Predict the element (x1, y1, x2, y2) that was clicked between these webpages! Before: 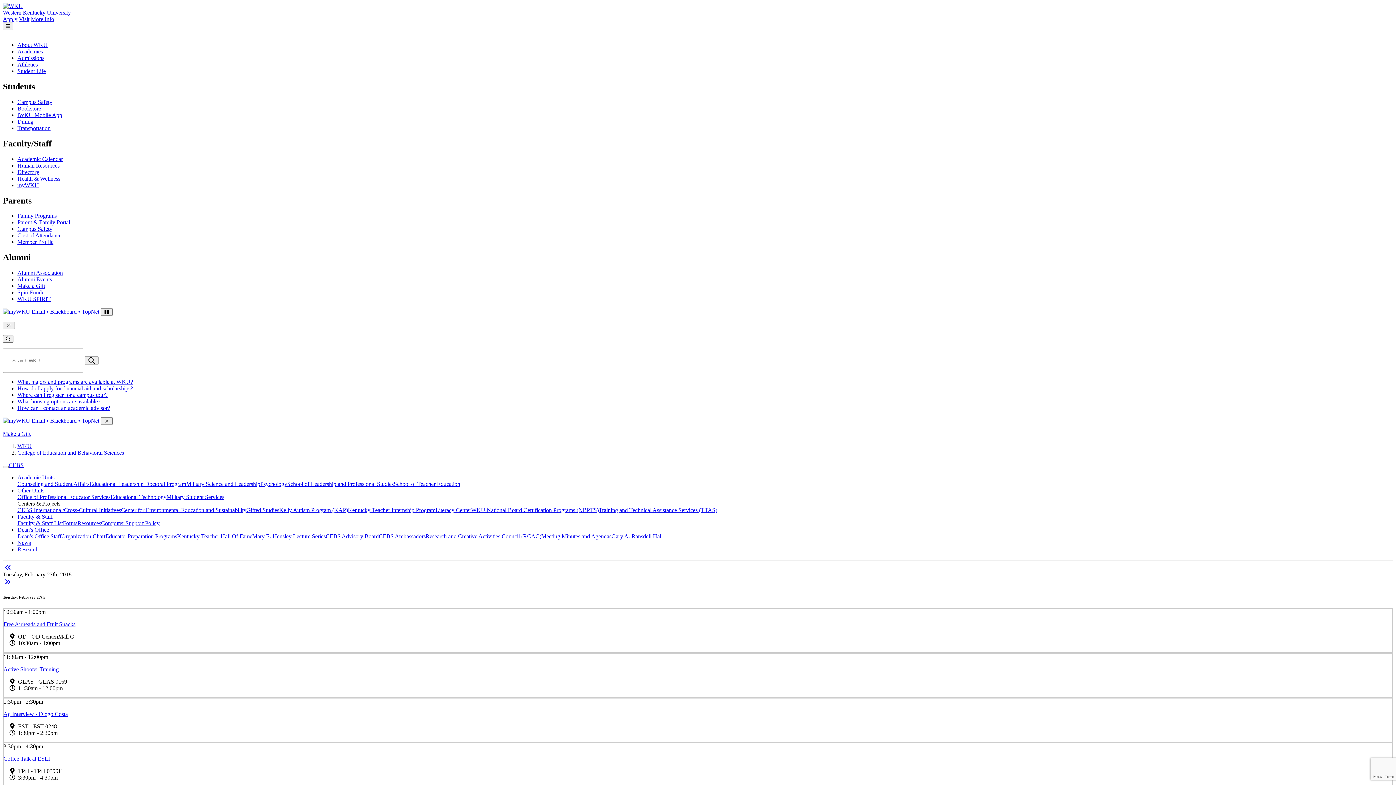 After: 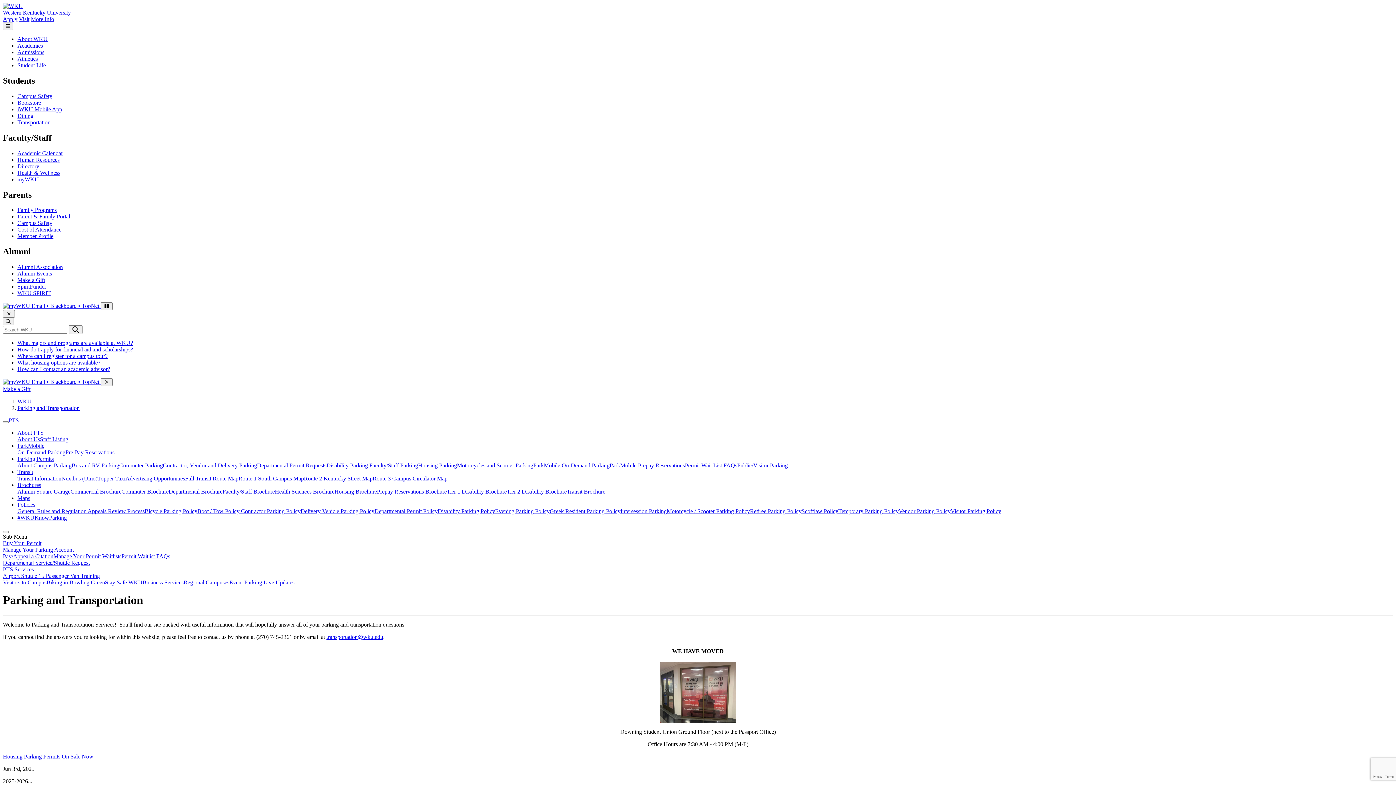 Action: label: Transportation bbox: (17, 125, 50, 131)